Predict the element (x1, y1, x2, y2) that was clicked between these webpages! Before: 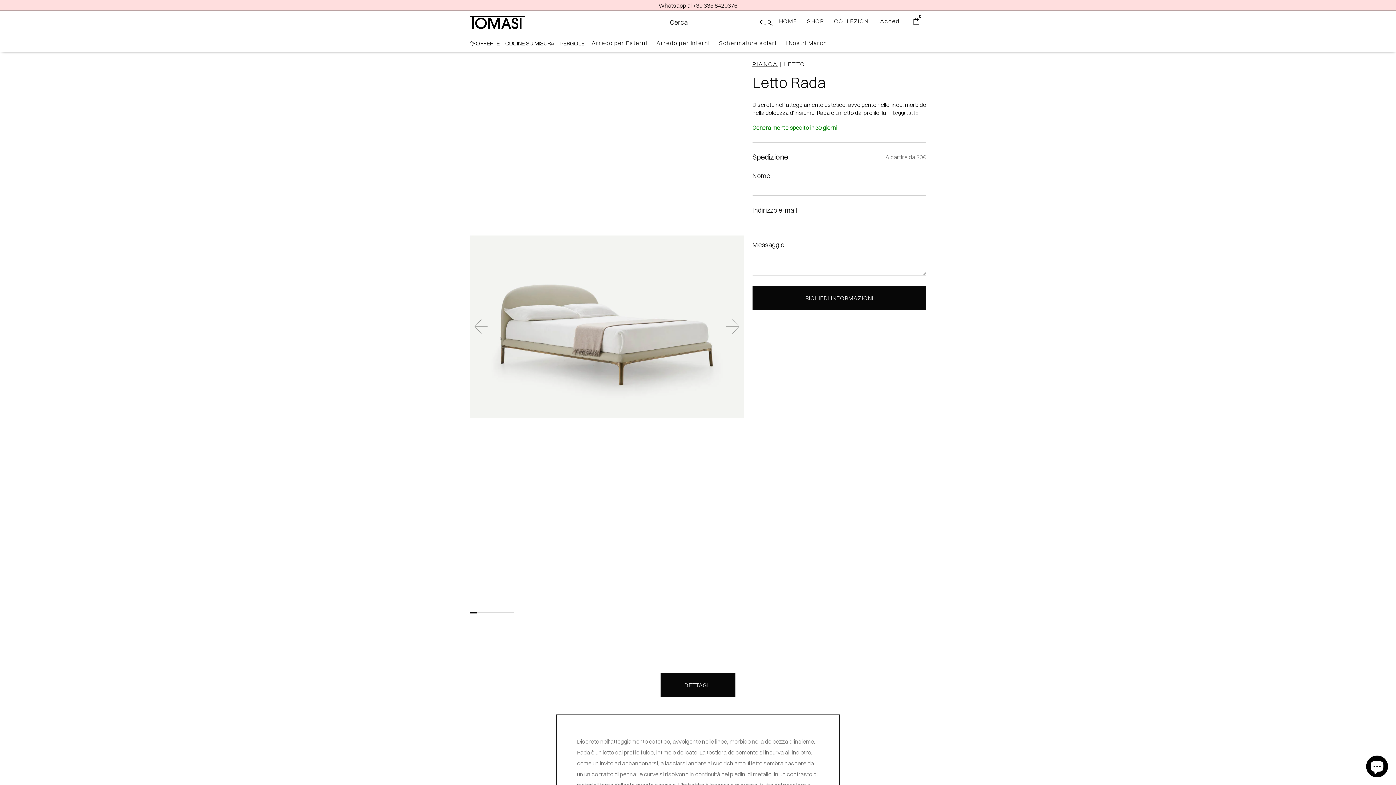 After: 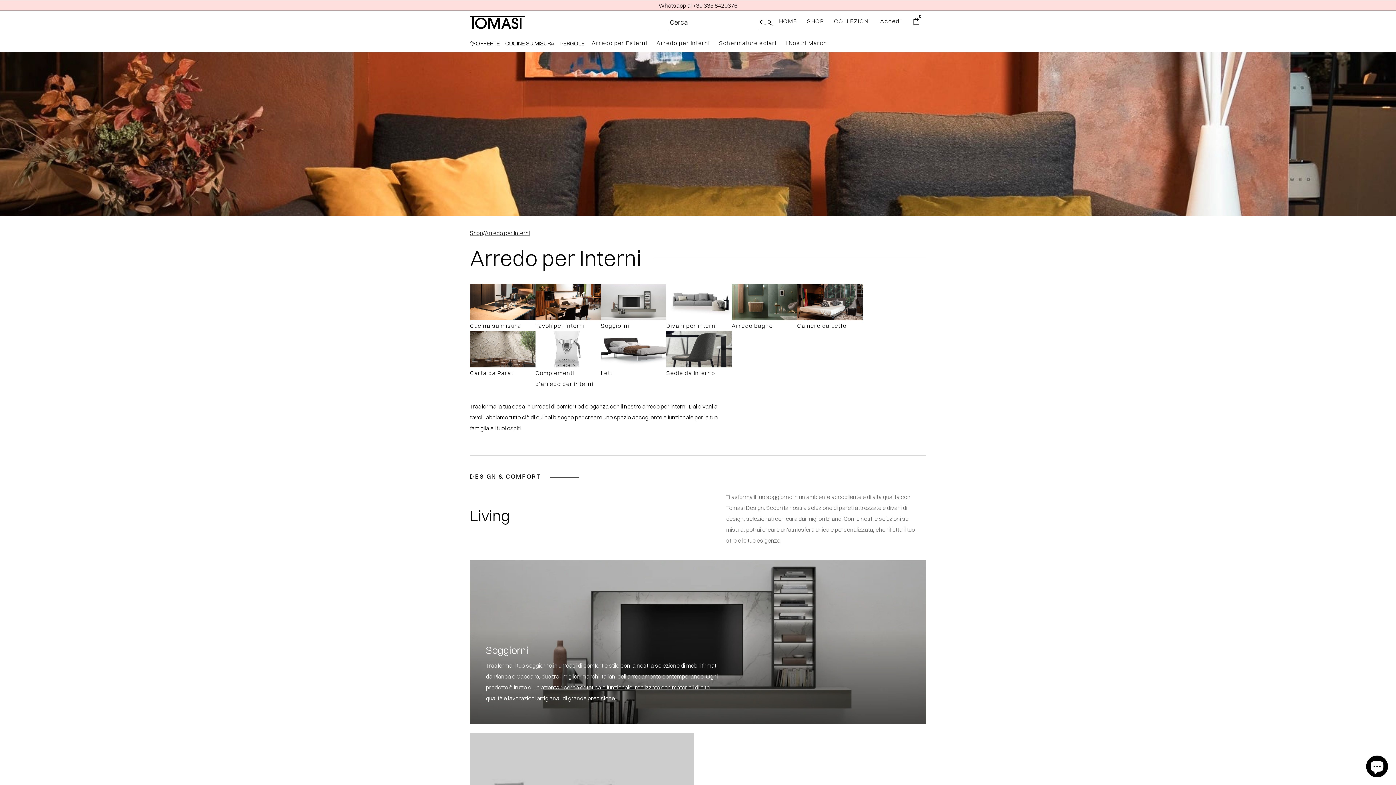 Action: label: Arredo per Interni bbox: (654, 33, 717, 52)